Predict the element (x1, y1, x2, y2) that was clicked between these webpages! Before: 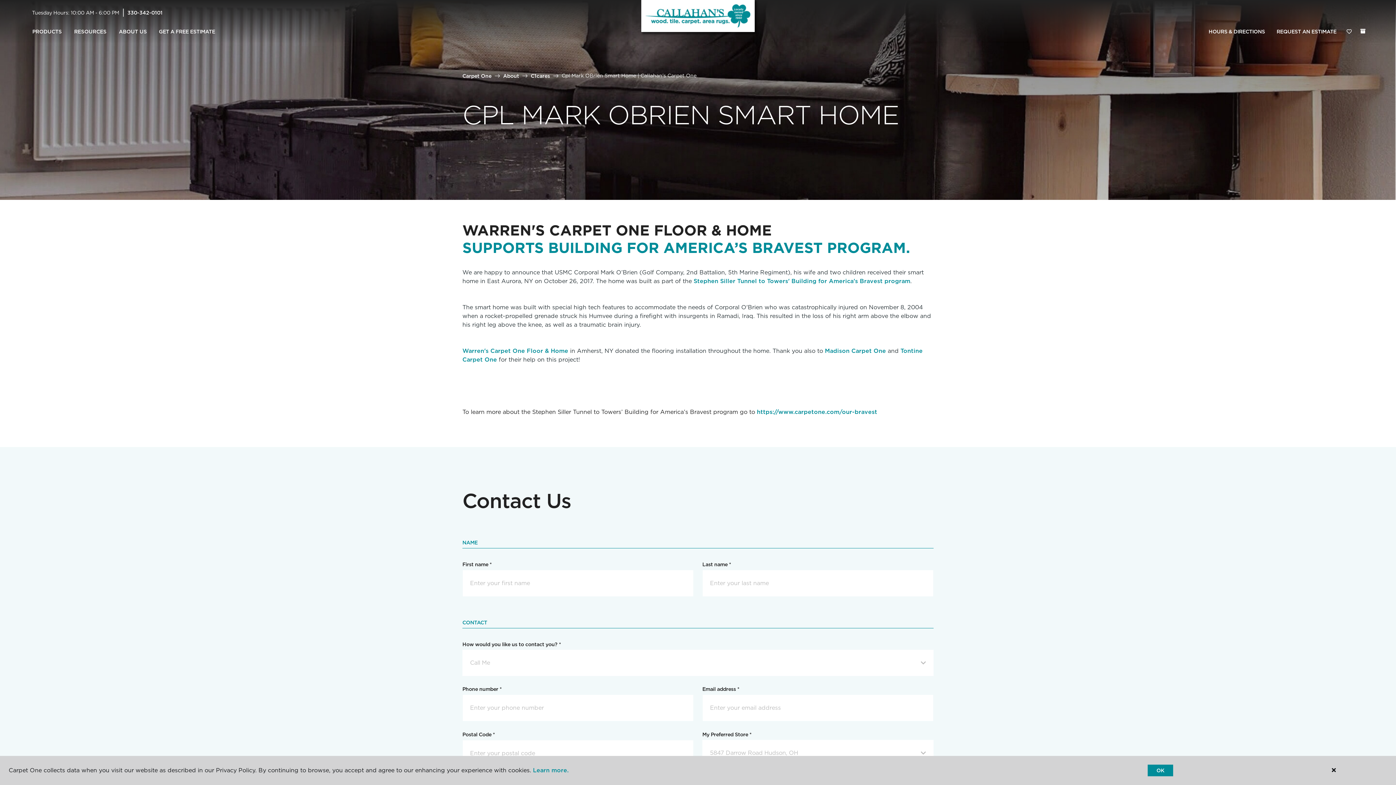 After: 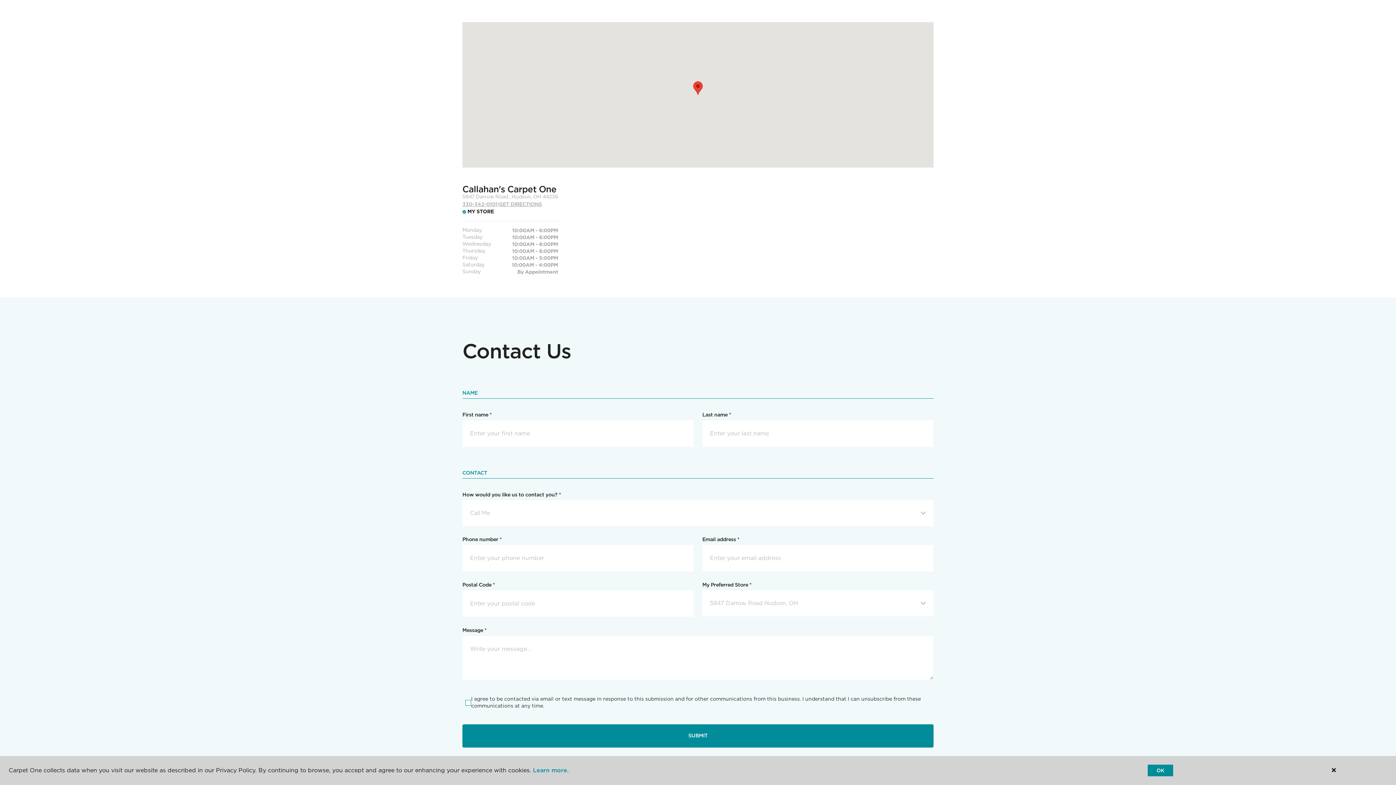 Action: bbox: (1203, 24, 1271, 39) label: HOURS & DIRECTIONS